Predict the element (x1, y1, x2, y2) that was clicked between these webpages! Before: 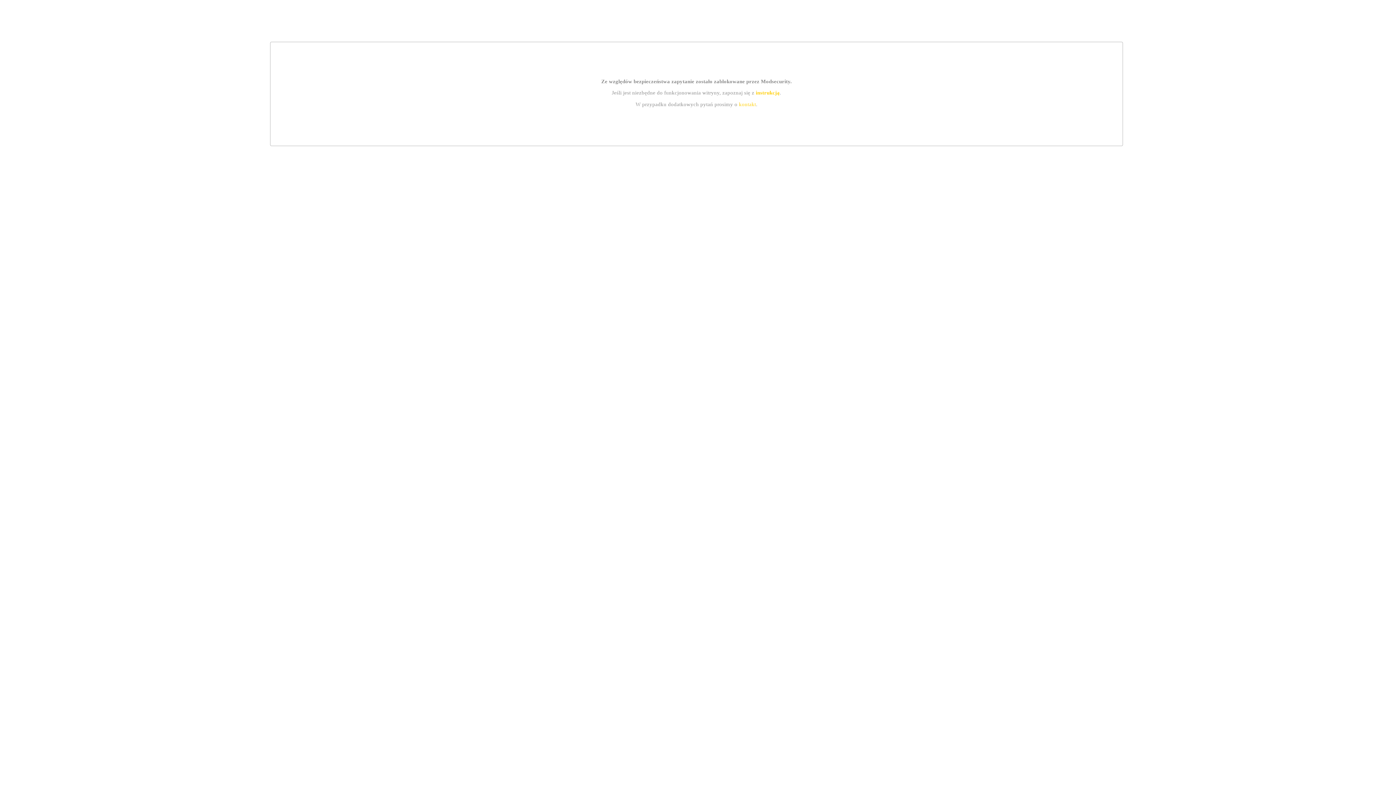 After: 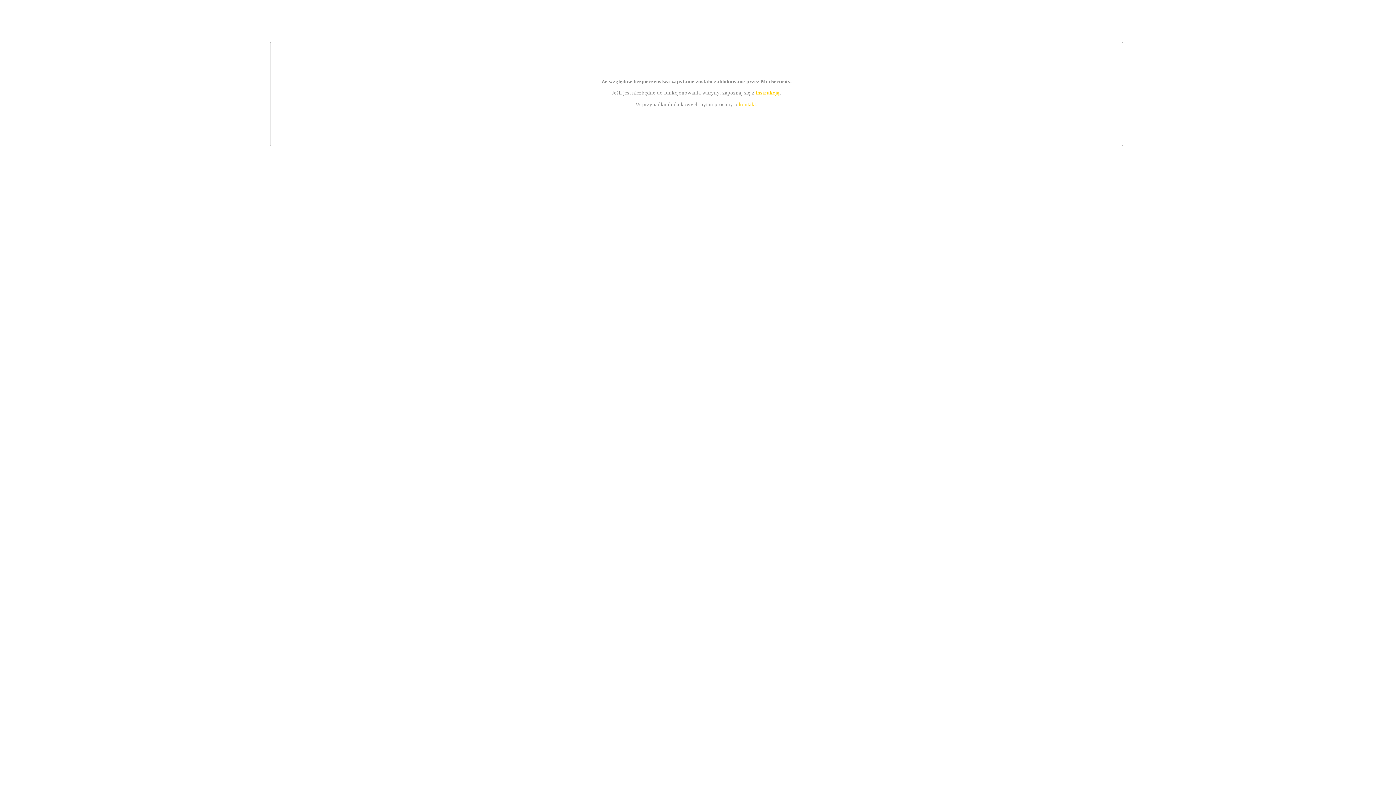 Action: label: kontakt bbox: (739, 101, 756, 107)